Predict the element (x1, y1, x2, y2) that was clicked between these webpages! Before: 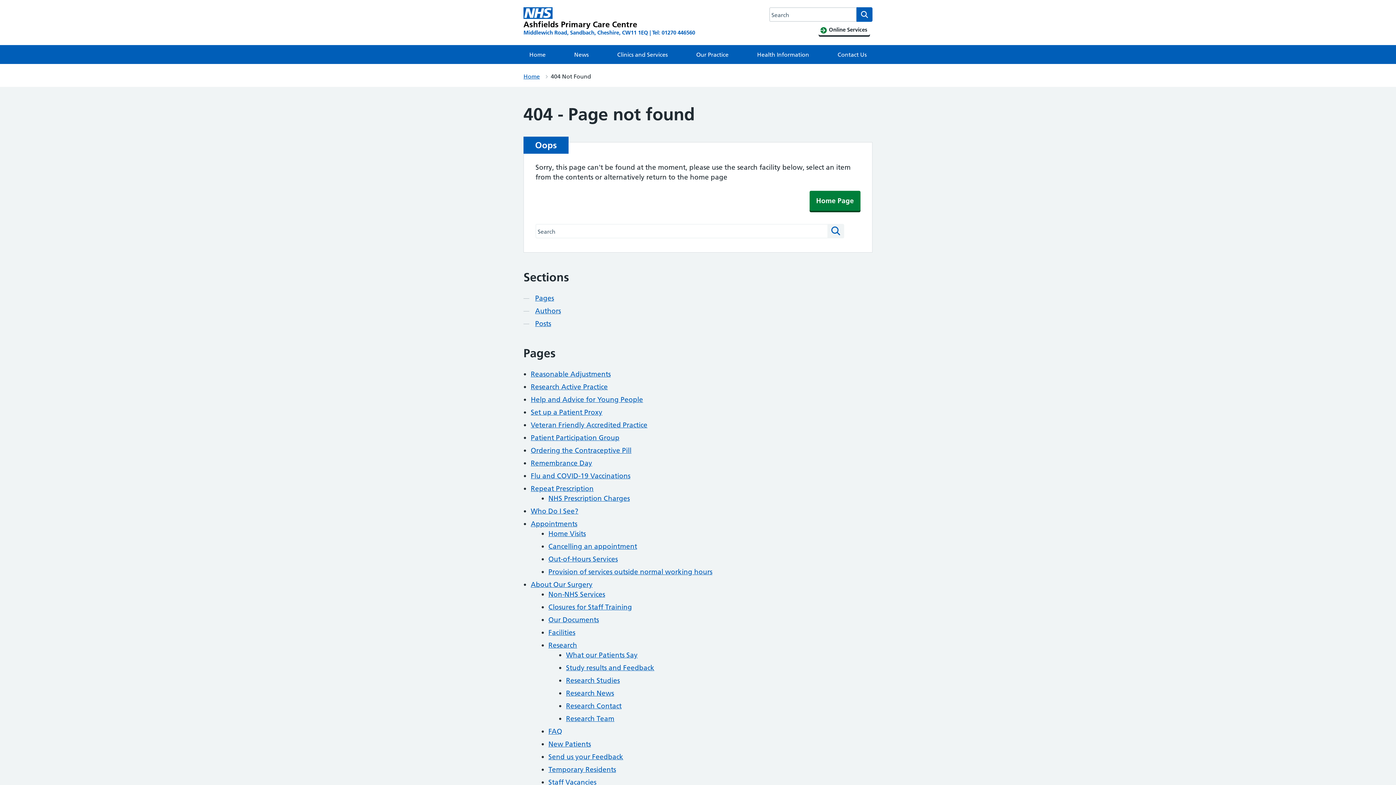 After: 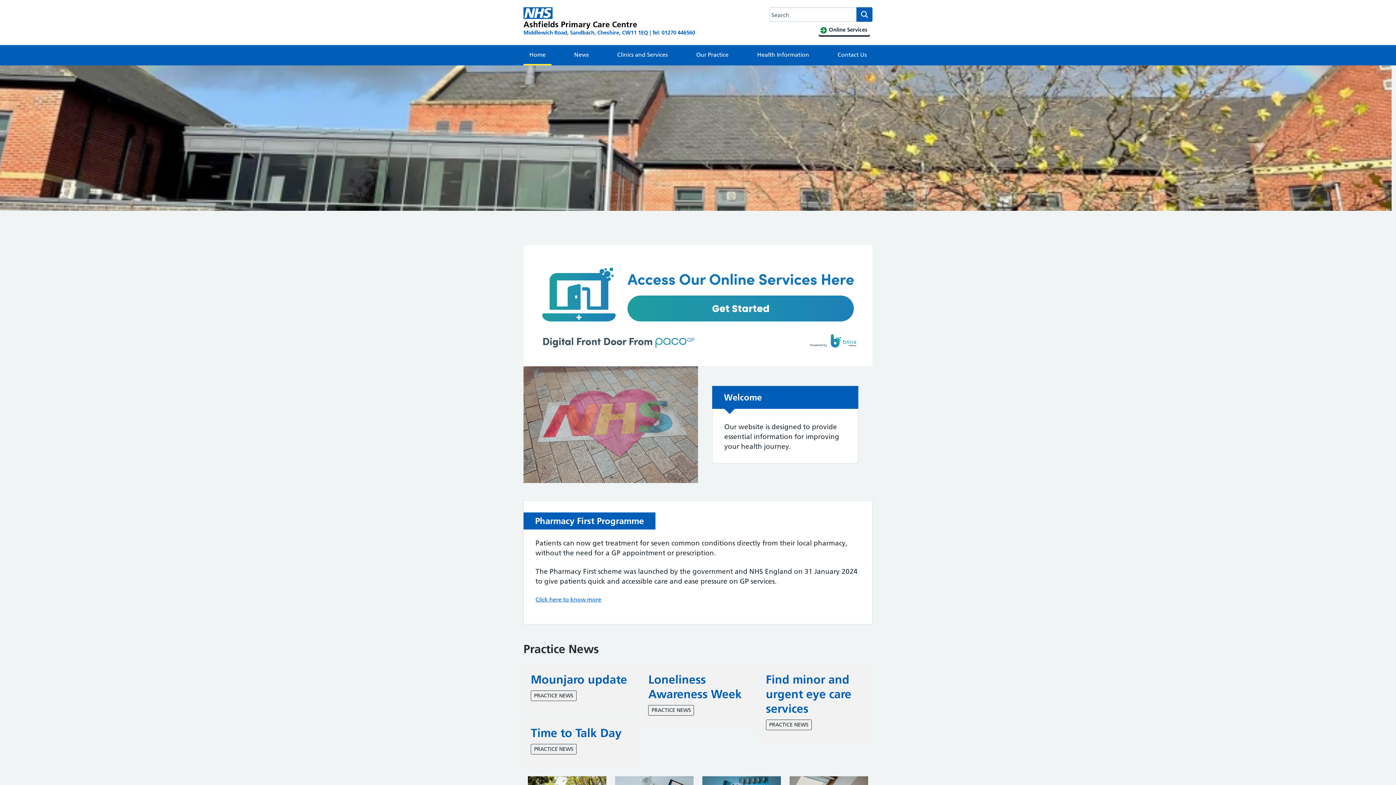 Action: bbox: (523, 45, 551, 64) label: Home